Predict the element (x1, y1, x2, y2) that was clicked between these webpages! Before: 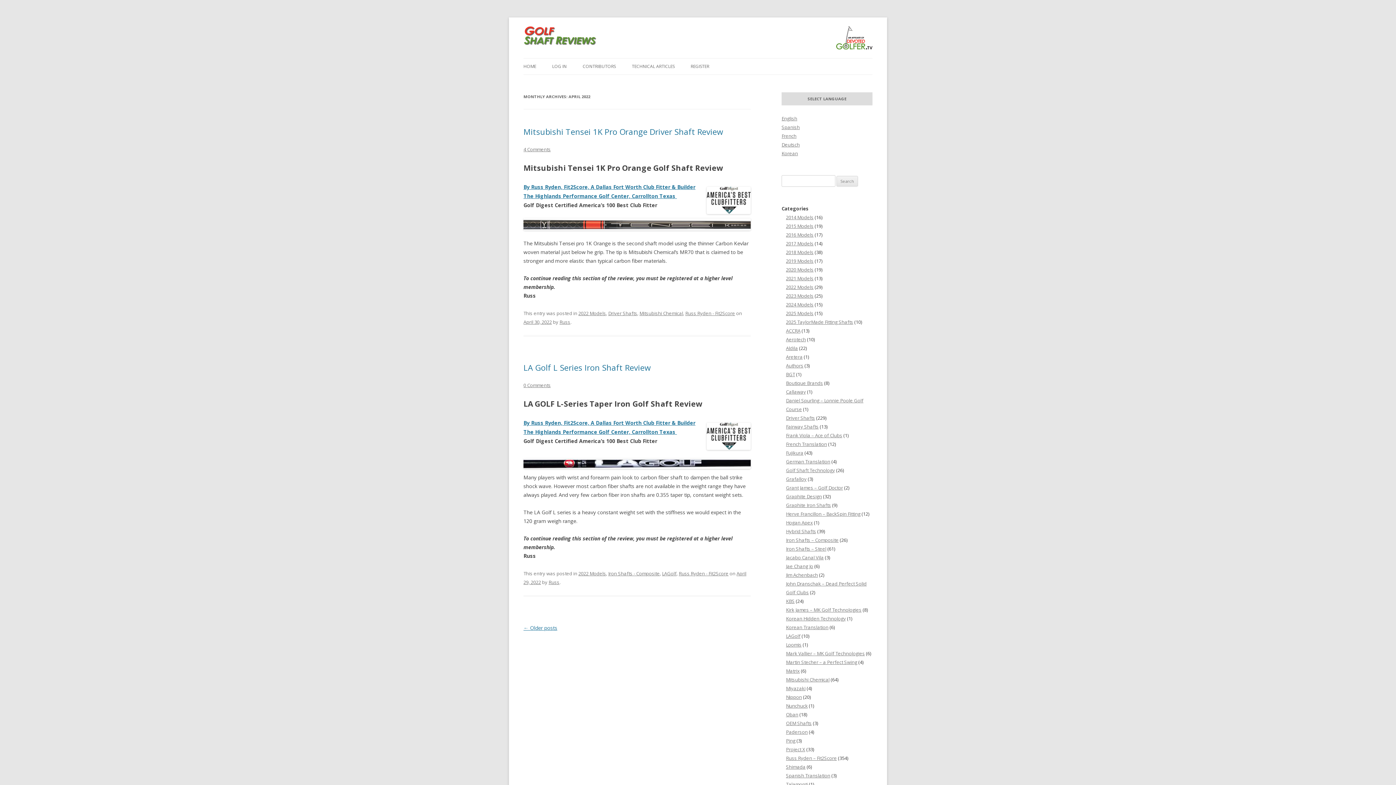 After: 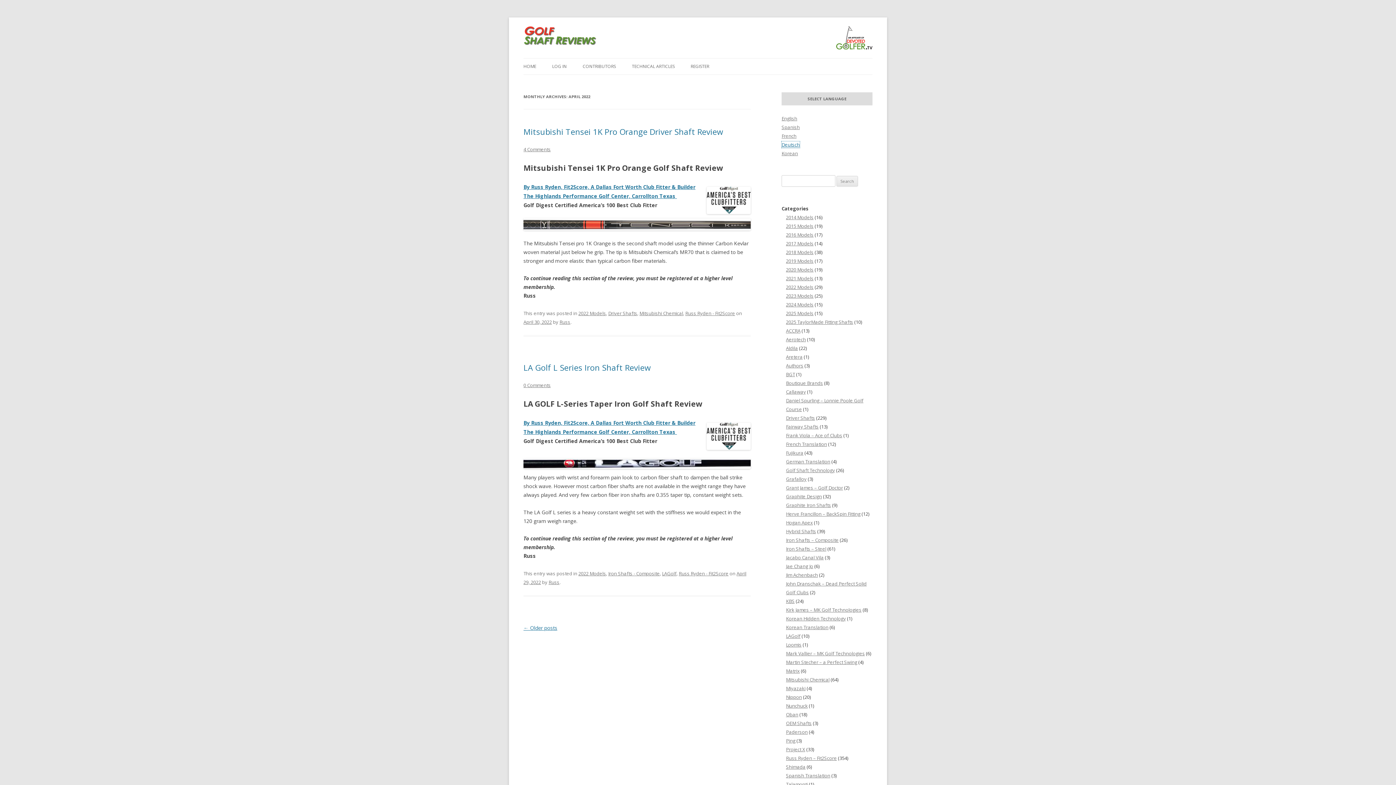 Action: bbox: (781, 141, 800, 147) label: Deutsch